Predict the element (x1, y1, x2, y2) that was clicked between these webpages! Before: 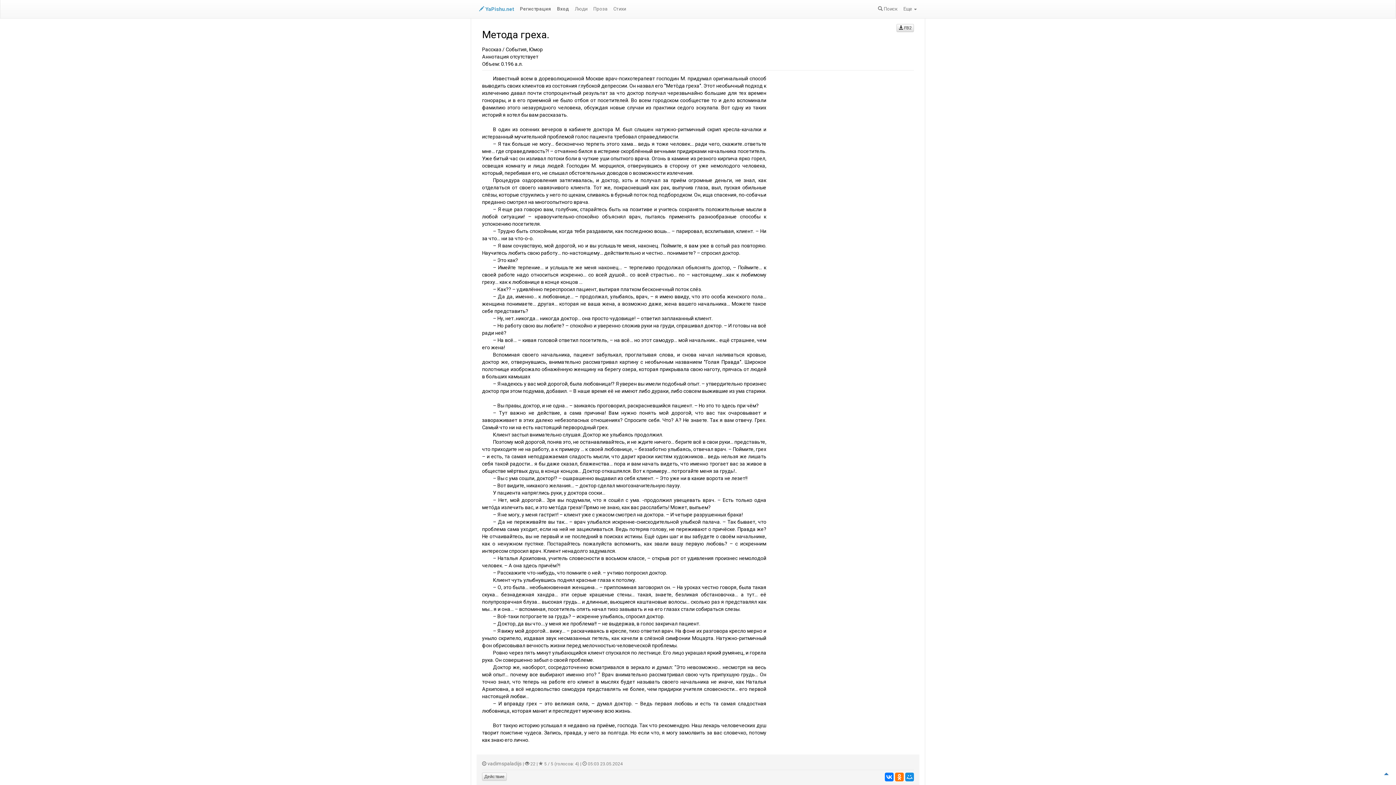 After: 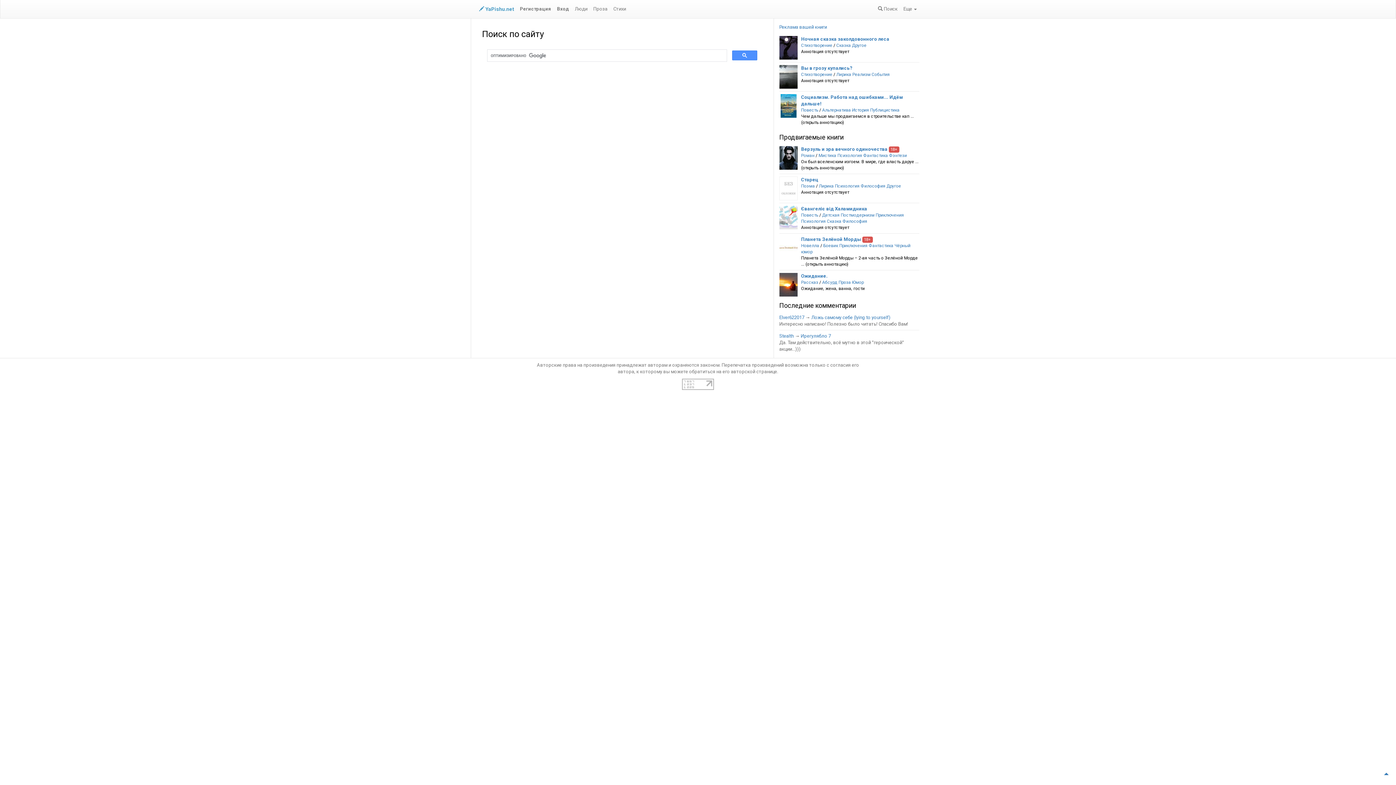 Action: label:  Поиск bbox: (875, 0, 900, 18)